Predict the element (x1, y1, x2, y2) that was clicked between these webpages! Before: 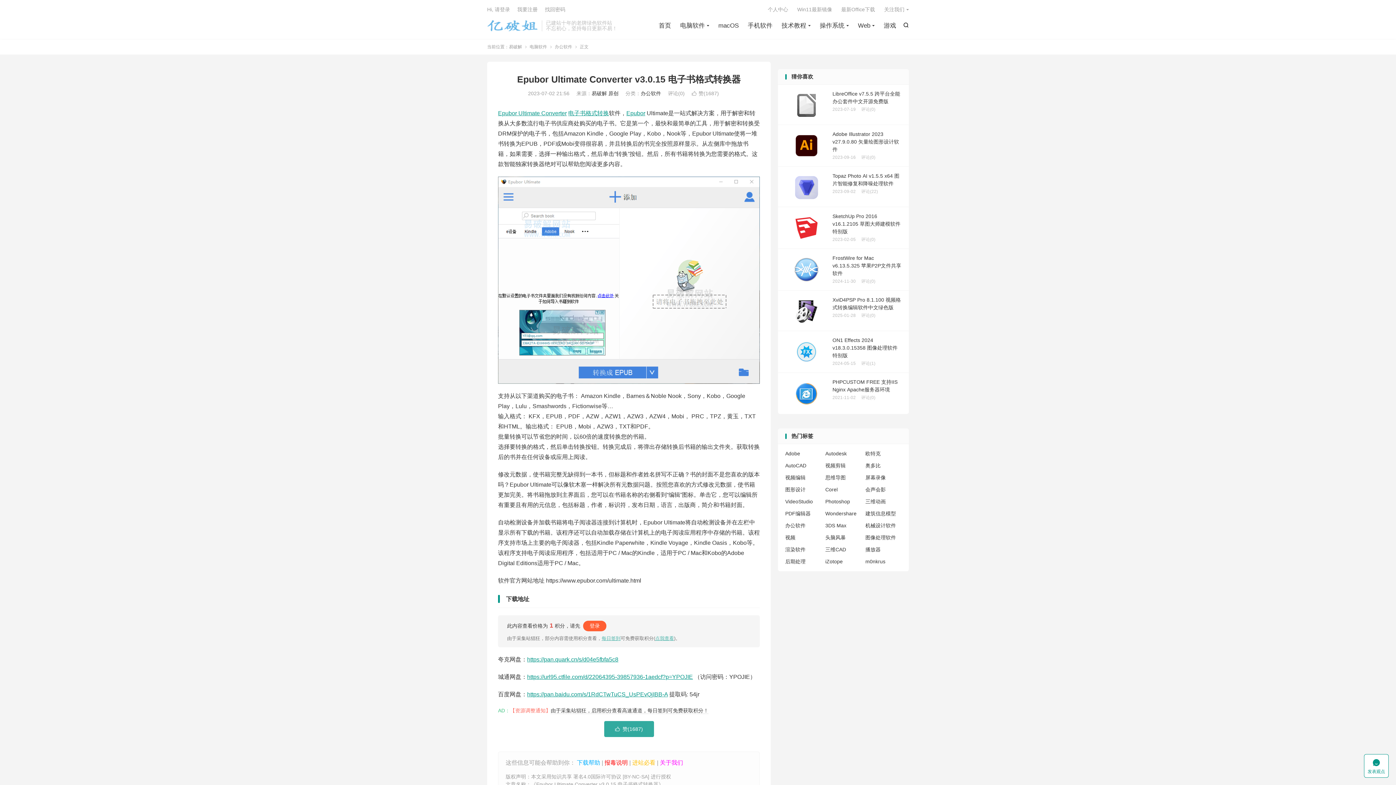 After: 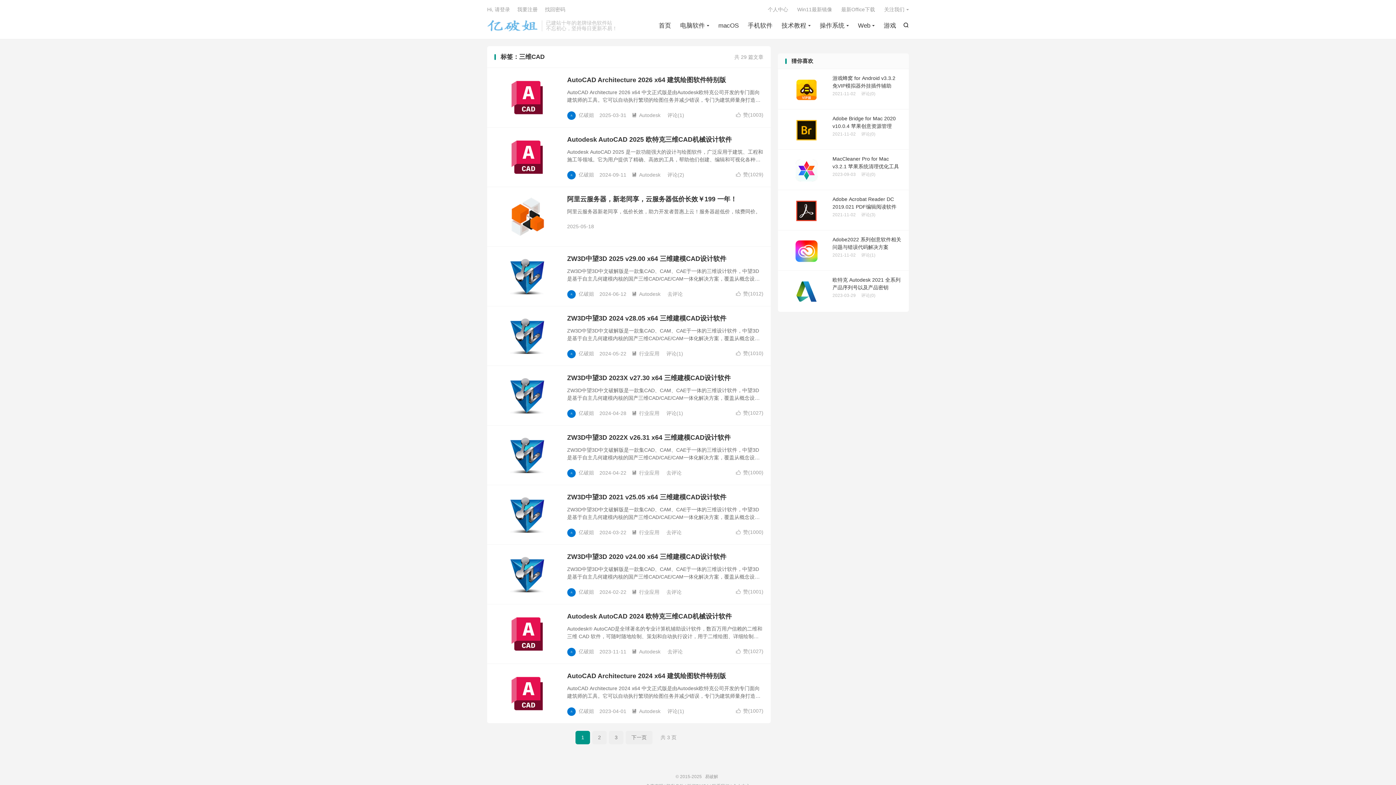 Action: bbox: (825, 546, 862, 553) label: 三维CAD